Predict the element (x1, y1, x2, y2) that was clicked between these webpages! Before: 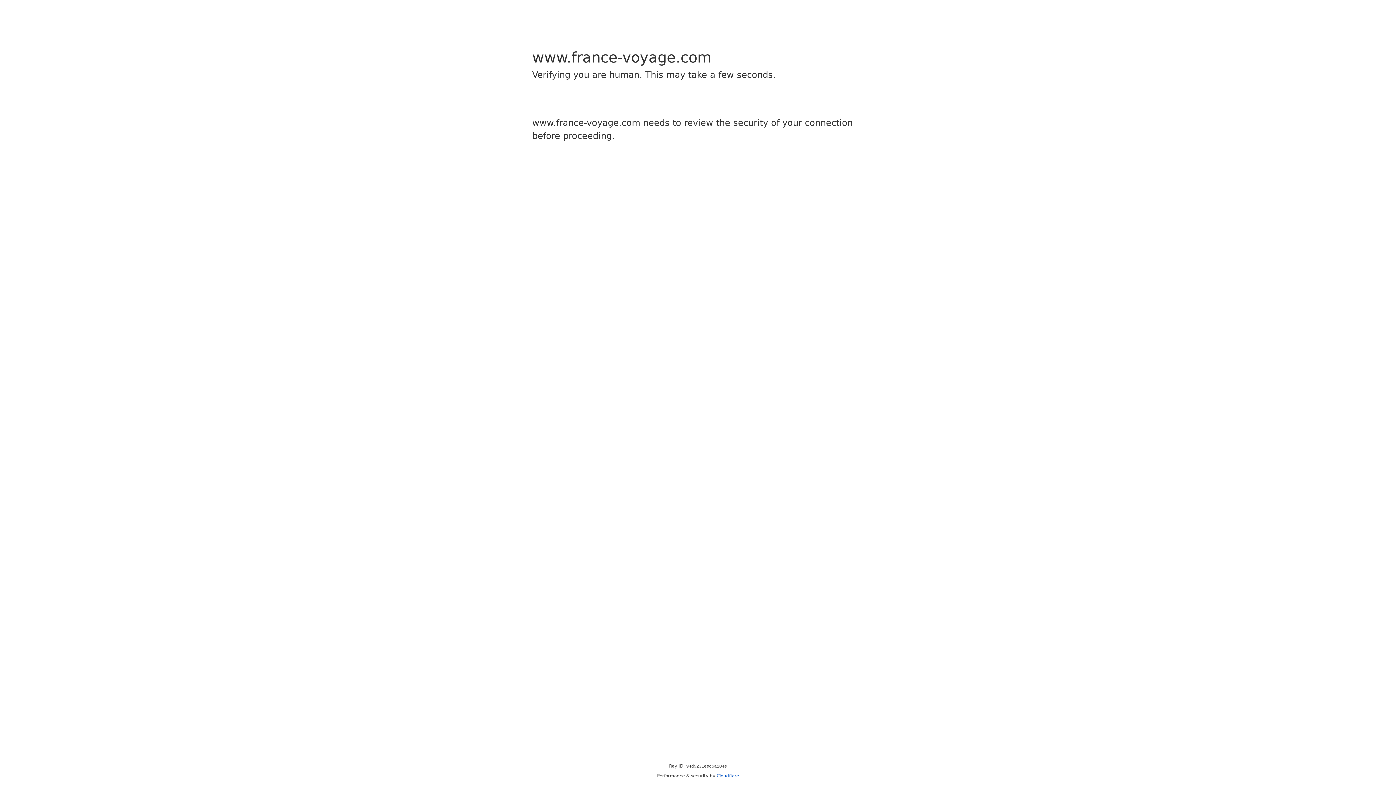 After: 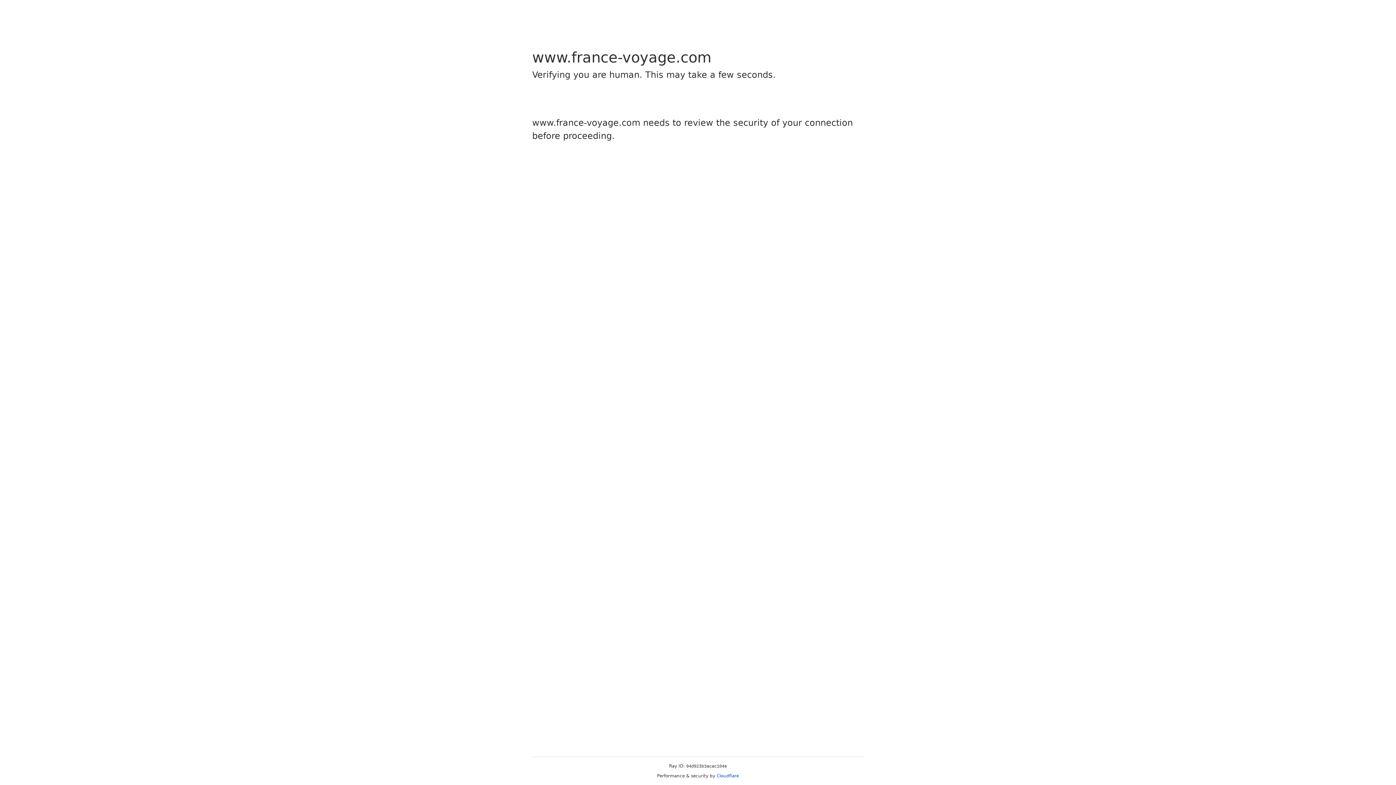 Action: label: Cloudflare bbox: (716, 773, 739, 778)